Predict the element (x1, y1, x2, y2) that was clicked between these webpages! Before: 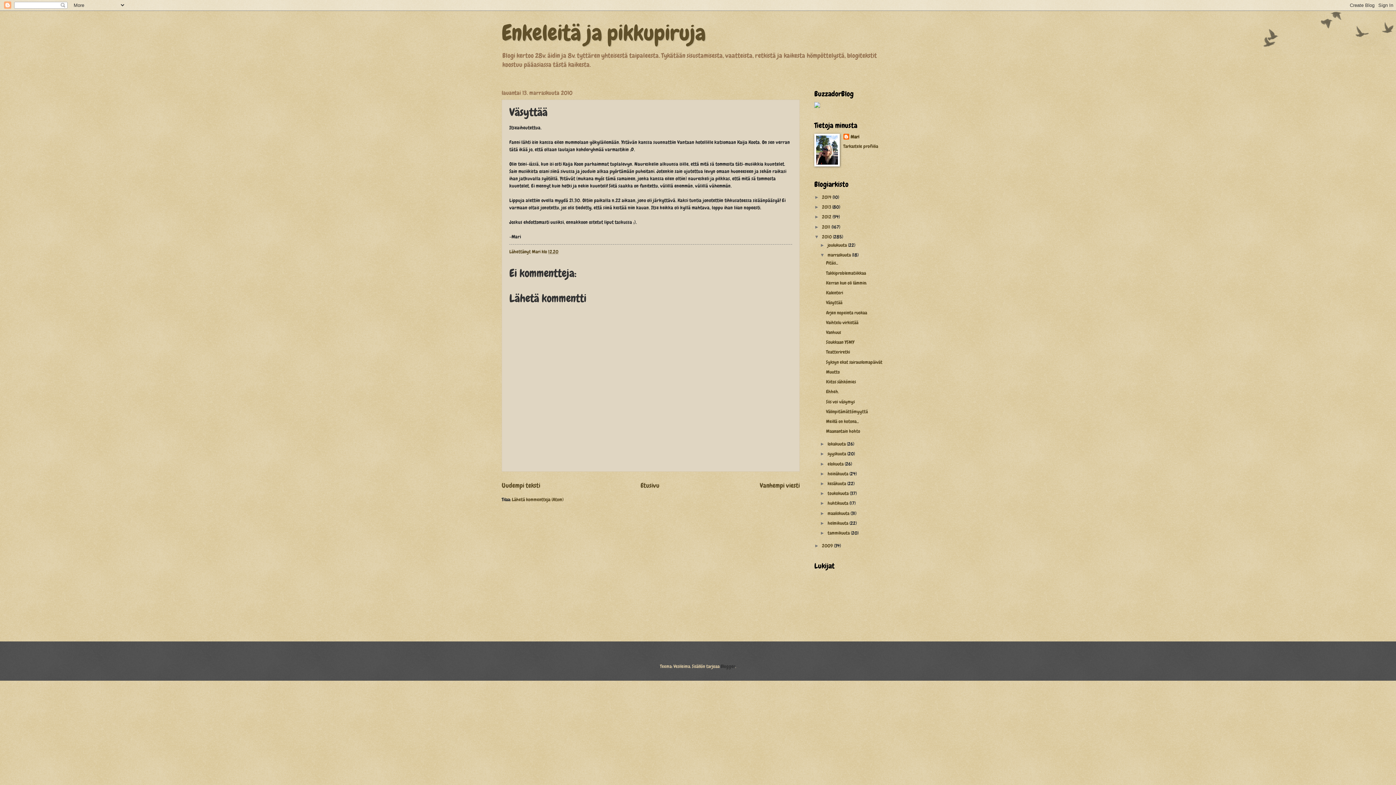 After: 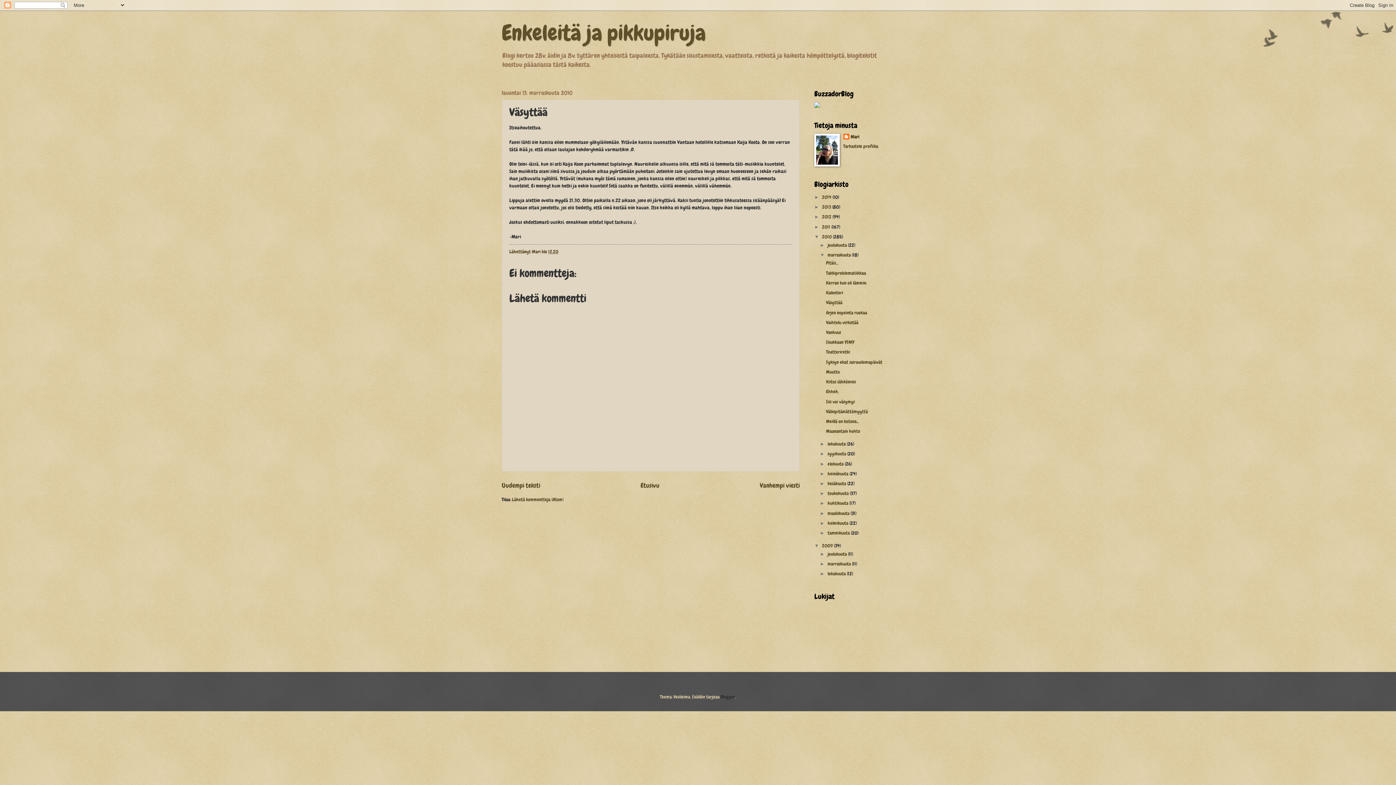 Action: label: ►   bbox: (814, 543, 822, 548)